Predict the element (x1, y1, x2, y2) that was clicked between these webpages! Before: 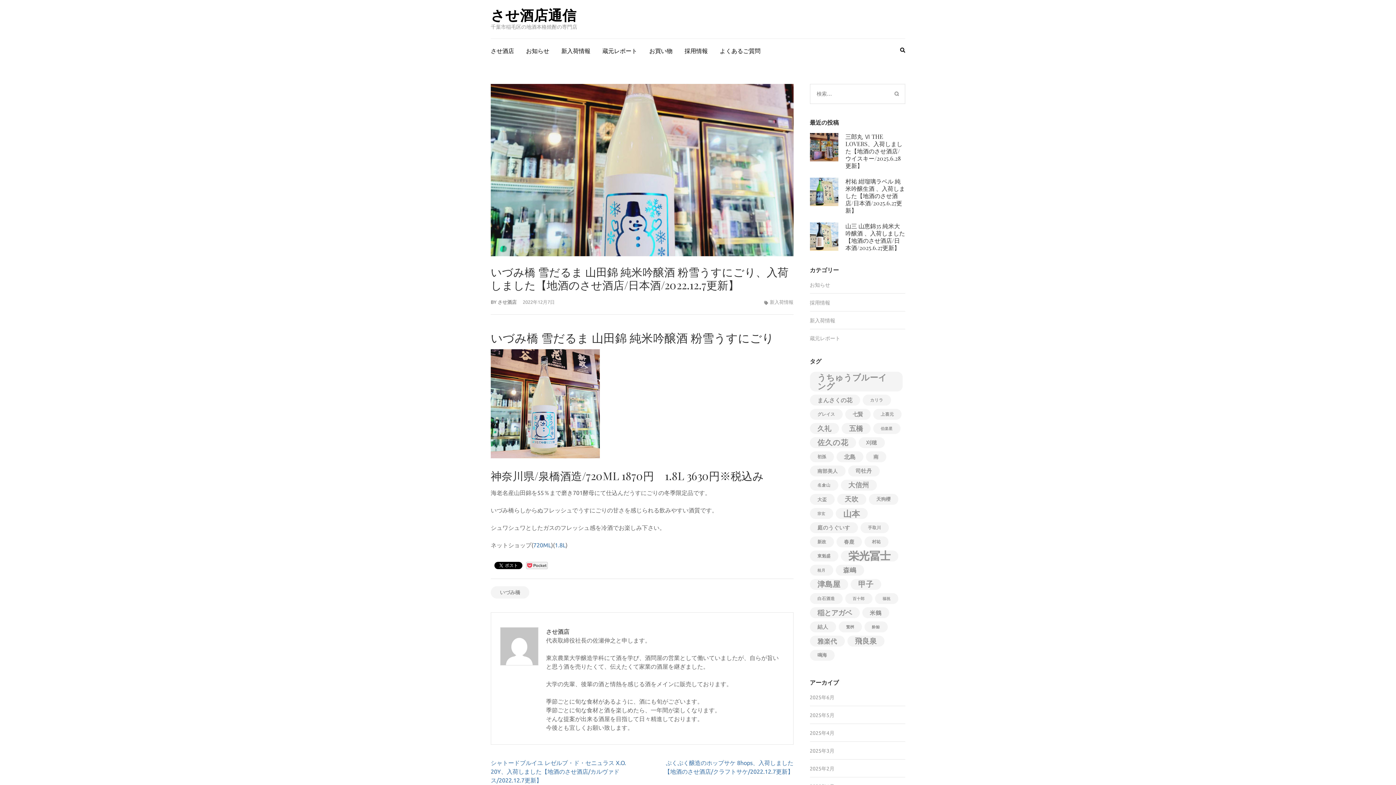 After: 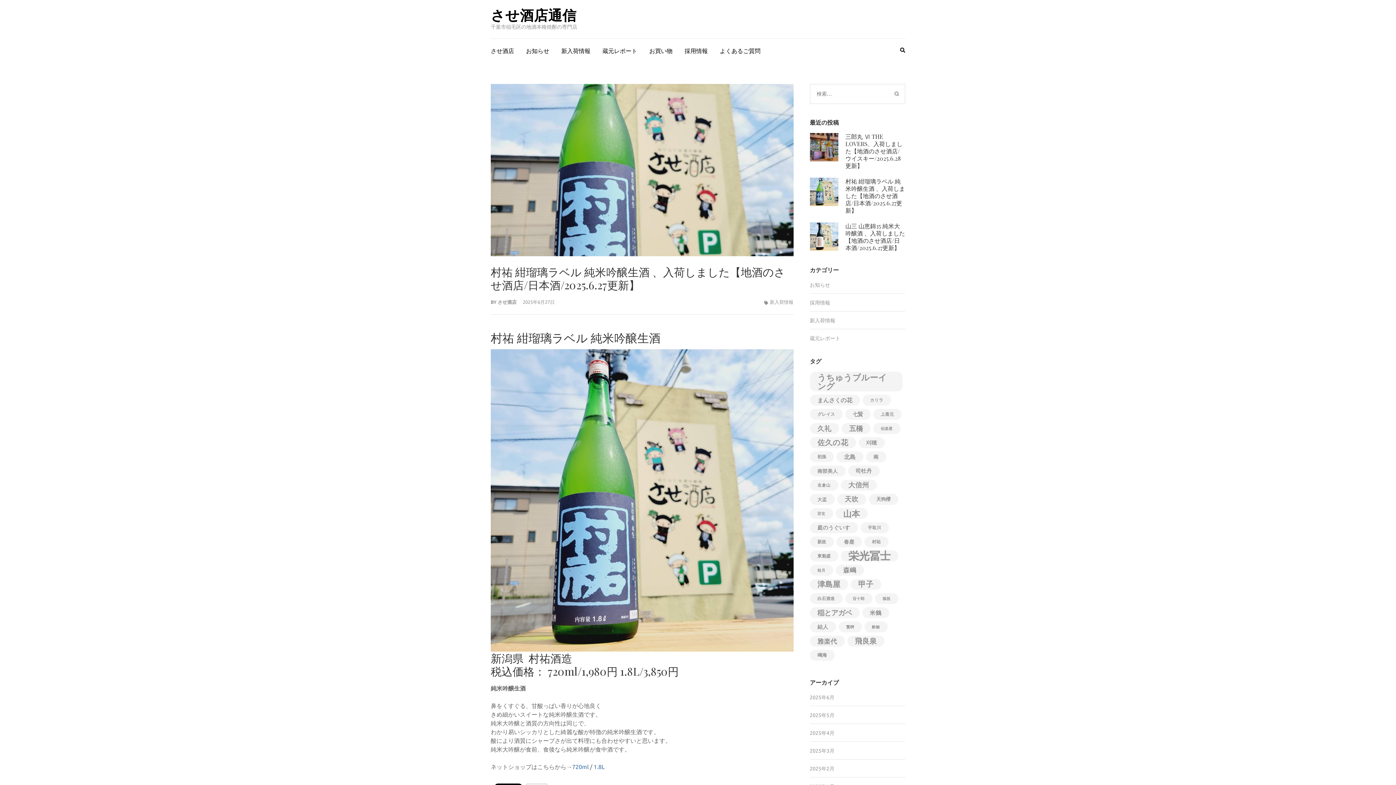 Action: bbox: (810, 177, 838, 206)